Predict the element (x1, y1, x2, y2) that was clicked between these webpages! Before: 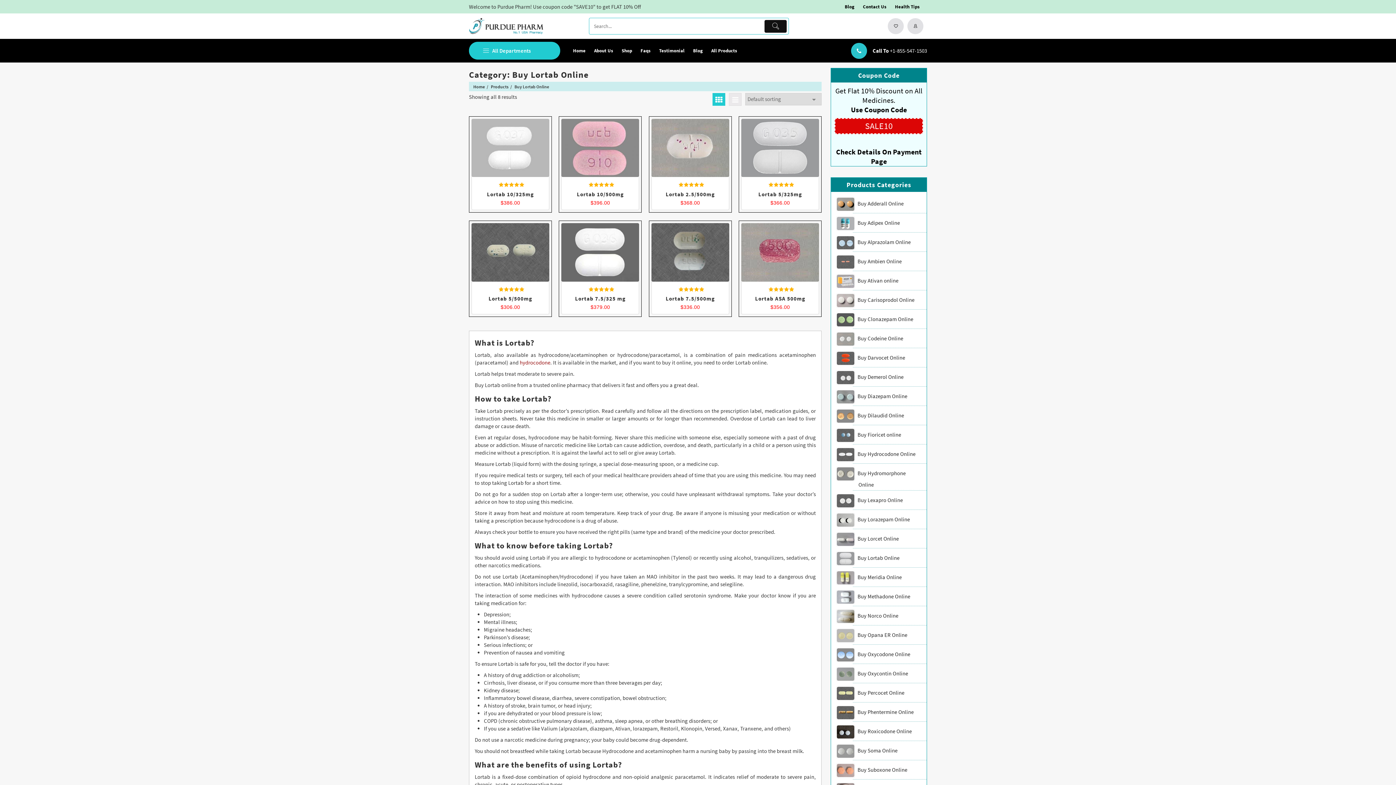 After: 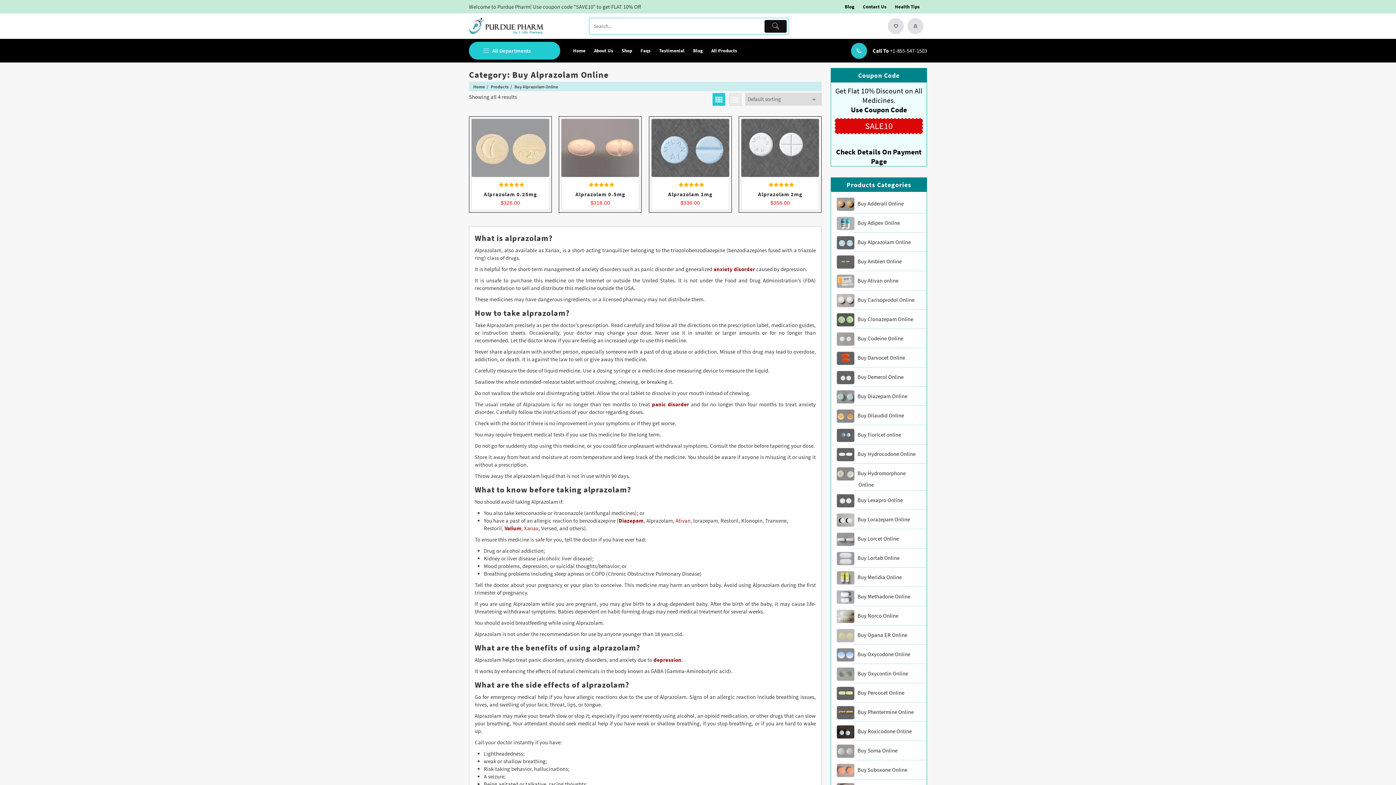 Action: label: Buy Alprazolam Online bbox: (853, 234, 926, 251)